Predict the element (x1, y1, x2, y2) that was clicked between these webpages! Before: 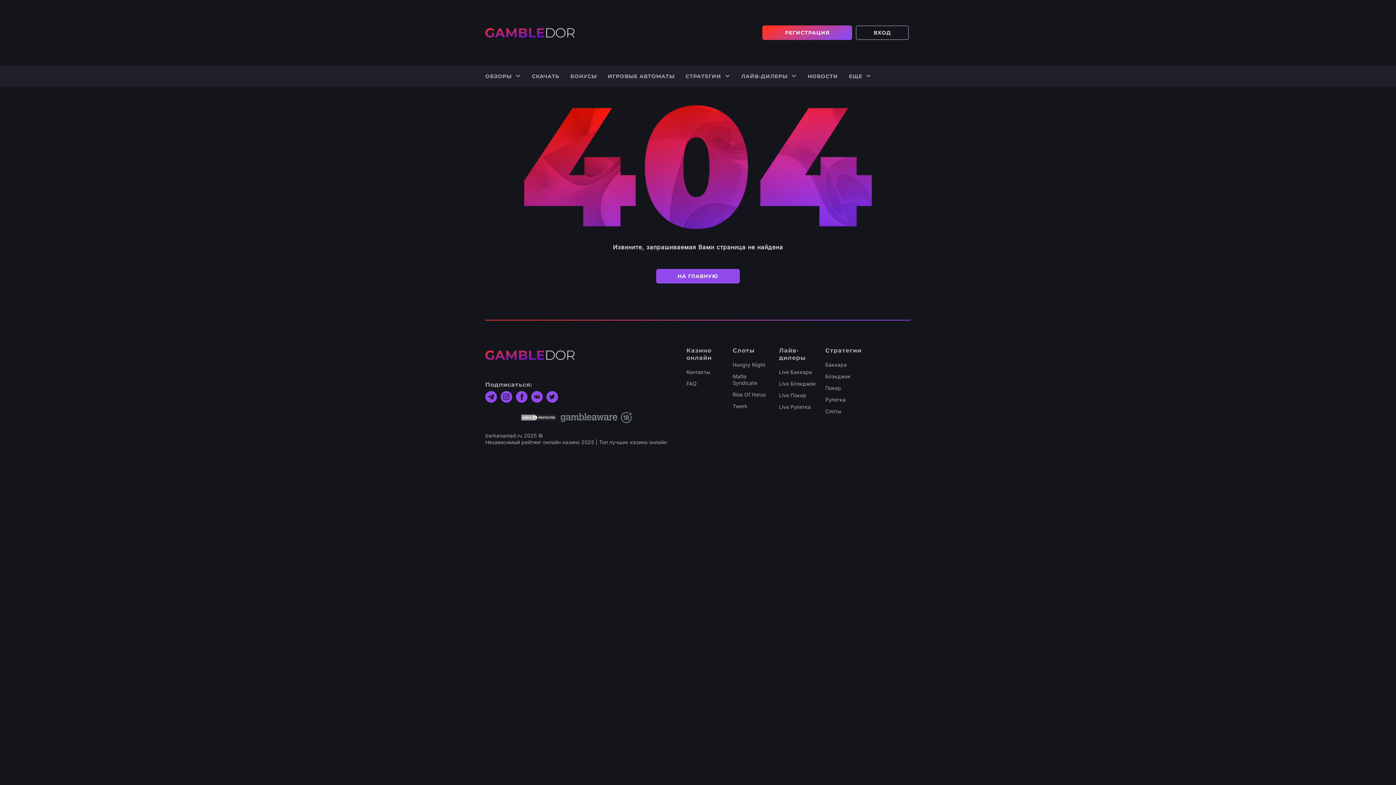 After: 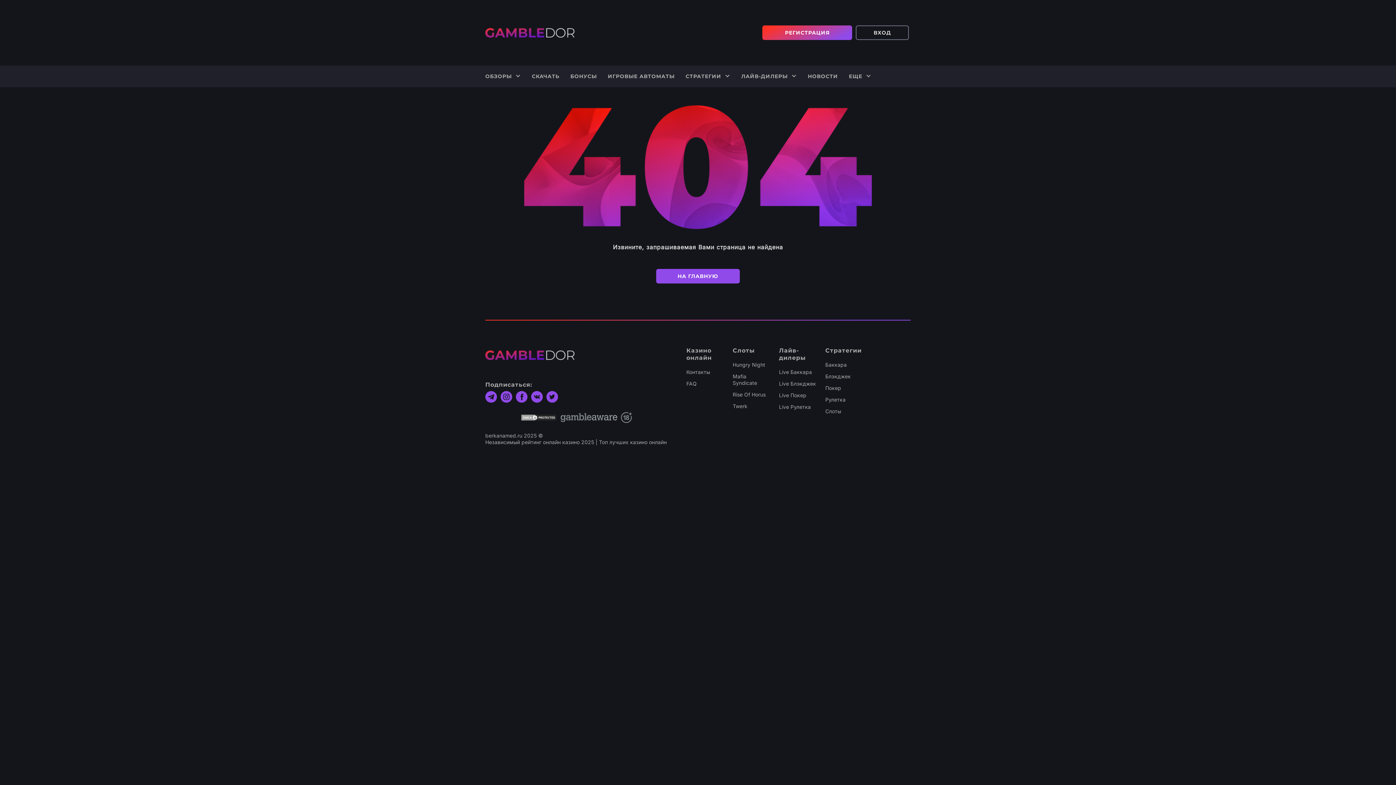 Action: bbox: (560, 413, 617, 422)